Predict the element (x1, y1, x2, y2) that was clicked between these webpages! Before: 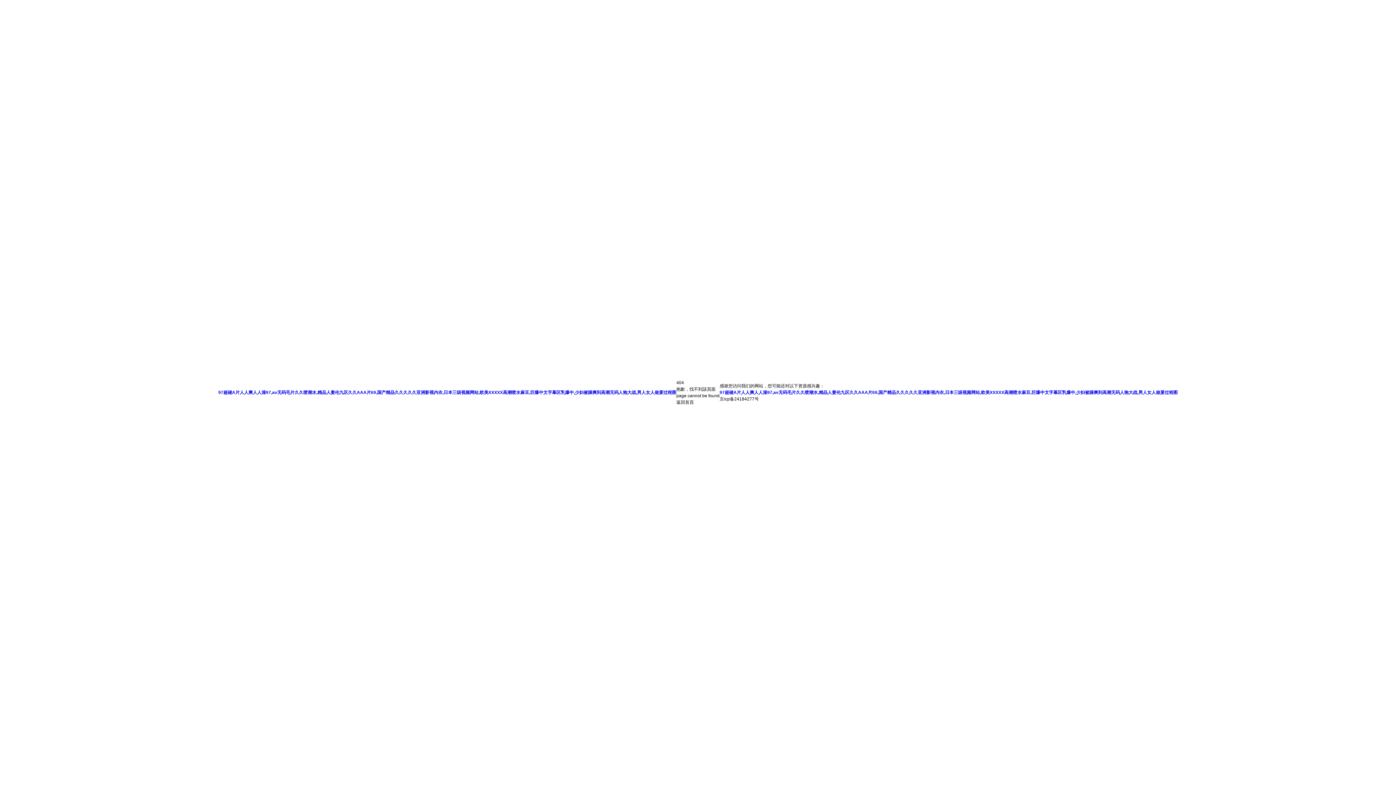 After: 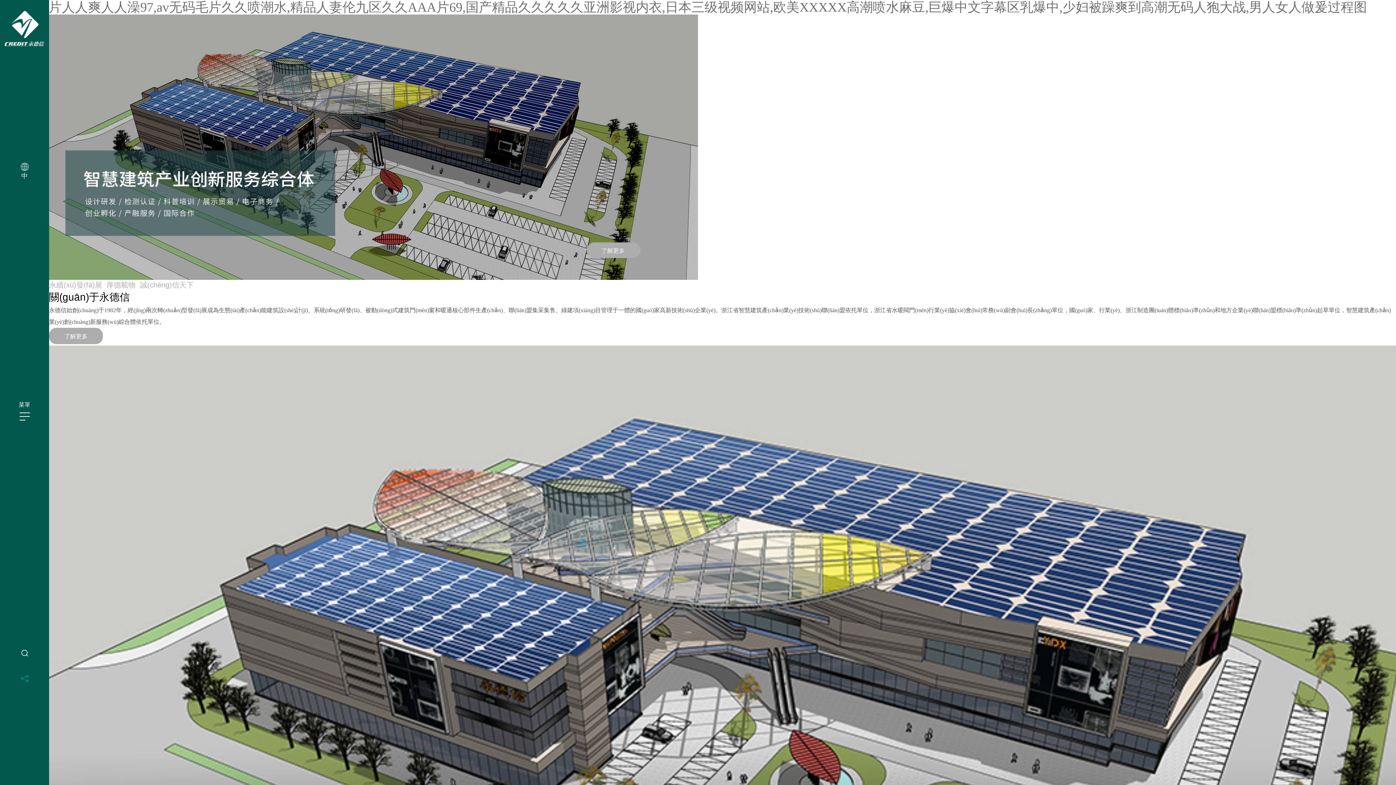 Action: bbox: (719, 390, 1178, 395) label: 97超碰A片人人爽人人澡97,av无码毛片久久喷潮水,精品人妻伦九区久久AAA片69,国产精品久久久久久亚洲影视内衣,日本三级视频网站,欧美XXXXX高潮喷水麻豆,巨爆中文字幕区乳爆中,少妇被躁爽到高潮无码人狍大战,男人女人做爰过程图